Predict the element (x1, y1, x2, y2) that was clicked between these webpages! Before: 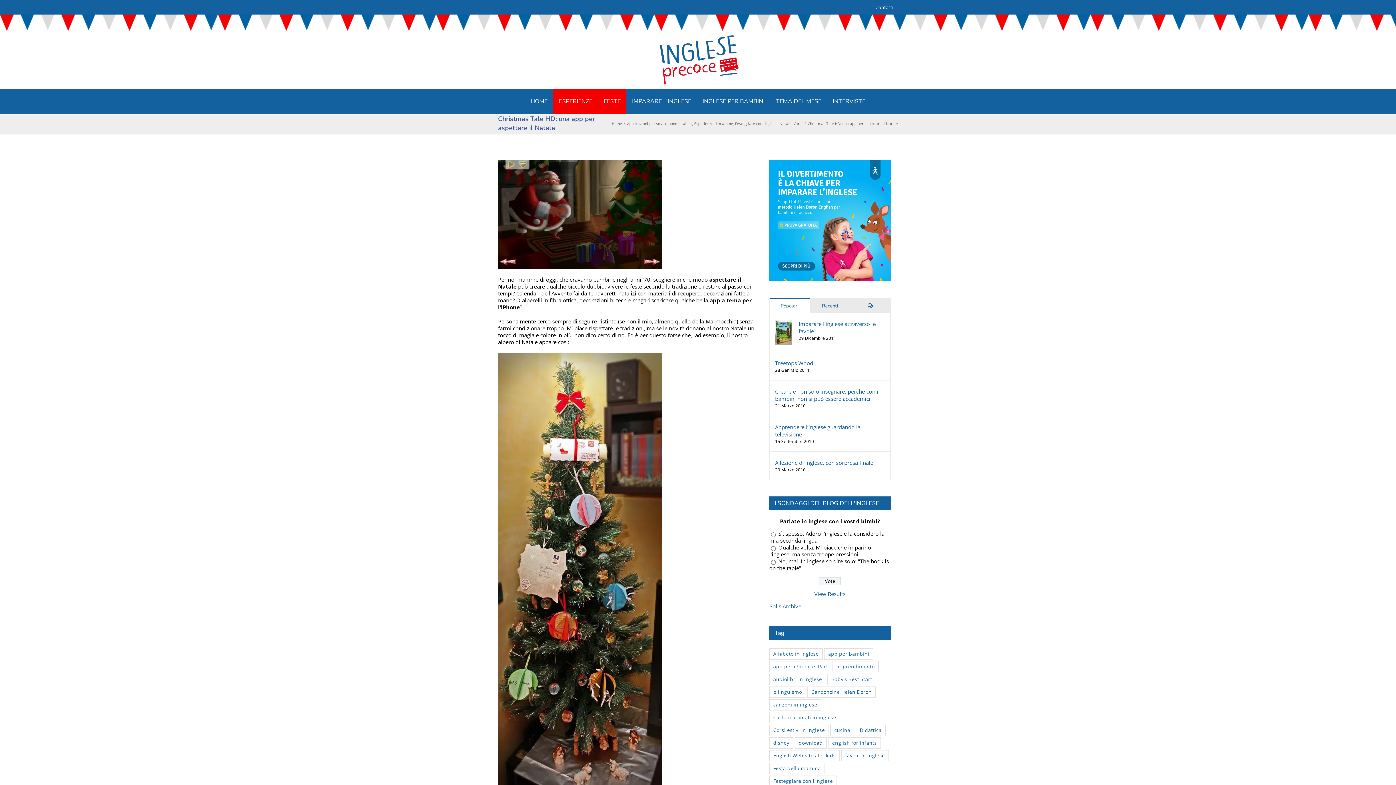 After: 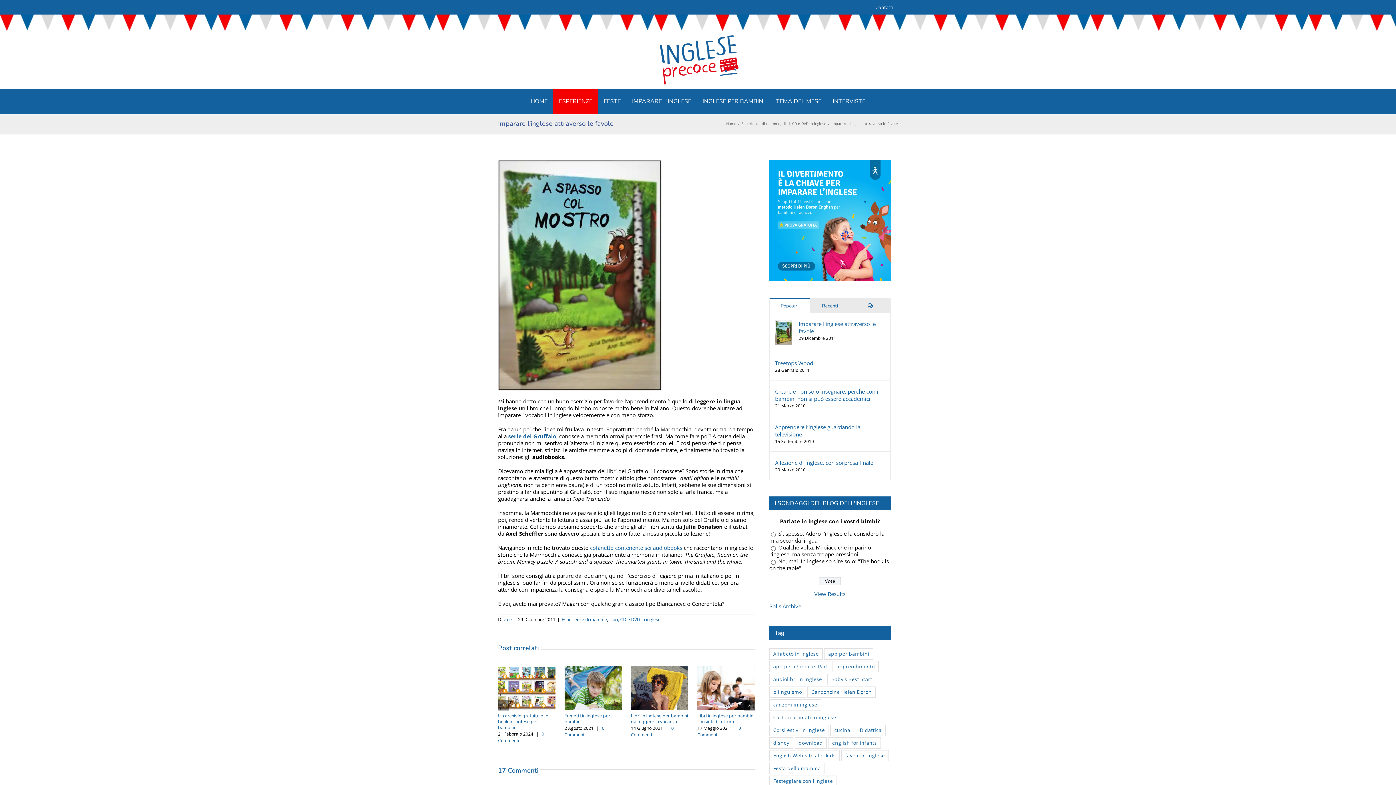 Action: bbox: (775, 320, 794, 344) label: Imparare l’inglese attraverso le favole